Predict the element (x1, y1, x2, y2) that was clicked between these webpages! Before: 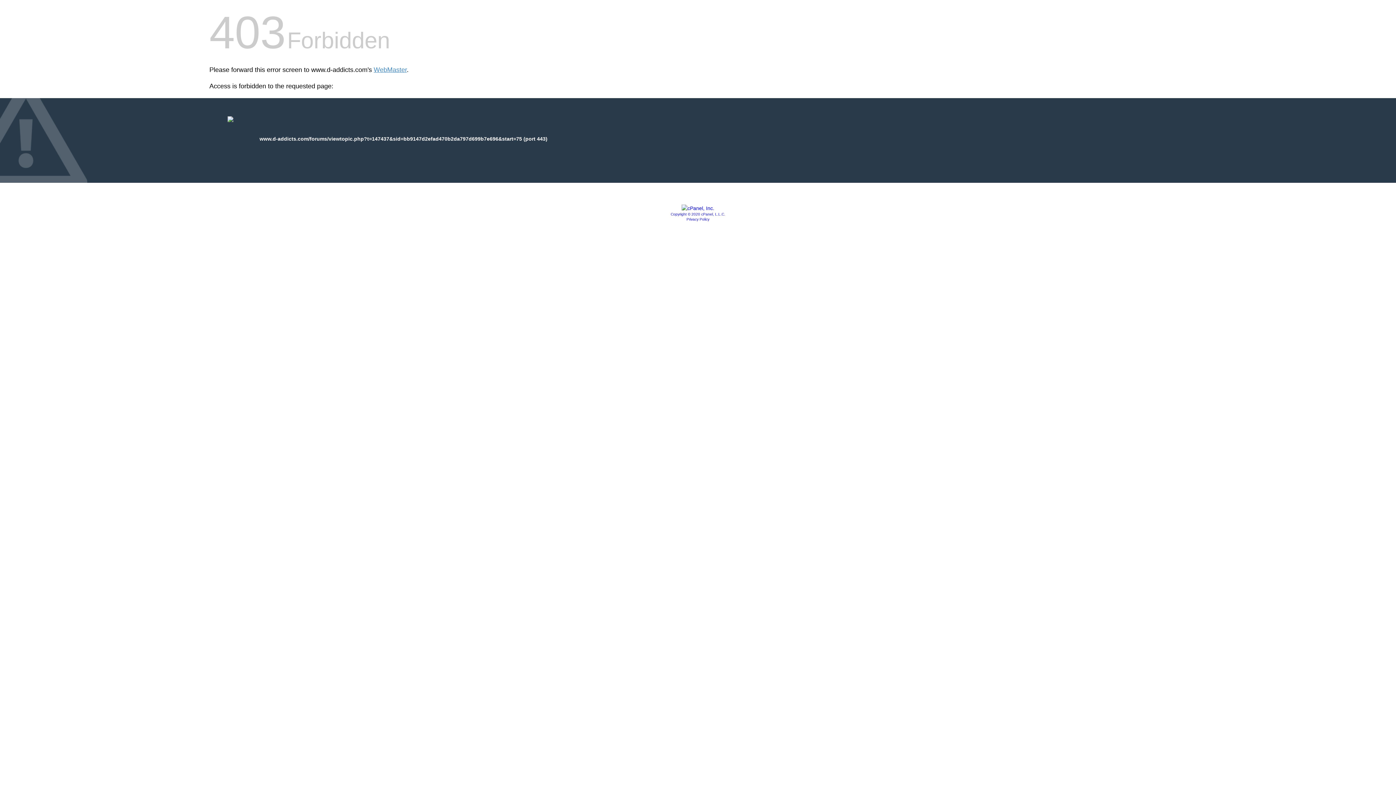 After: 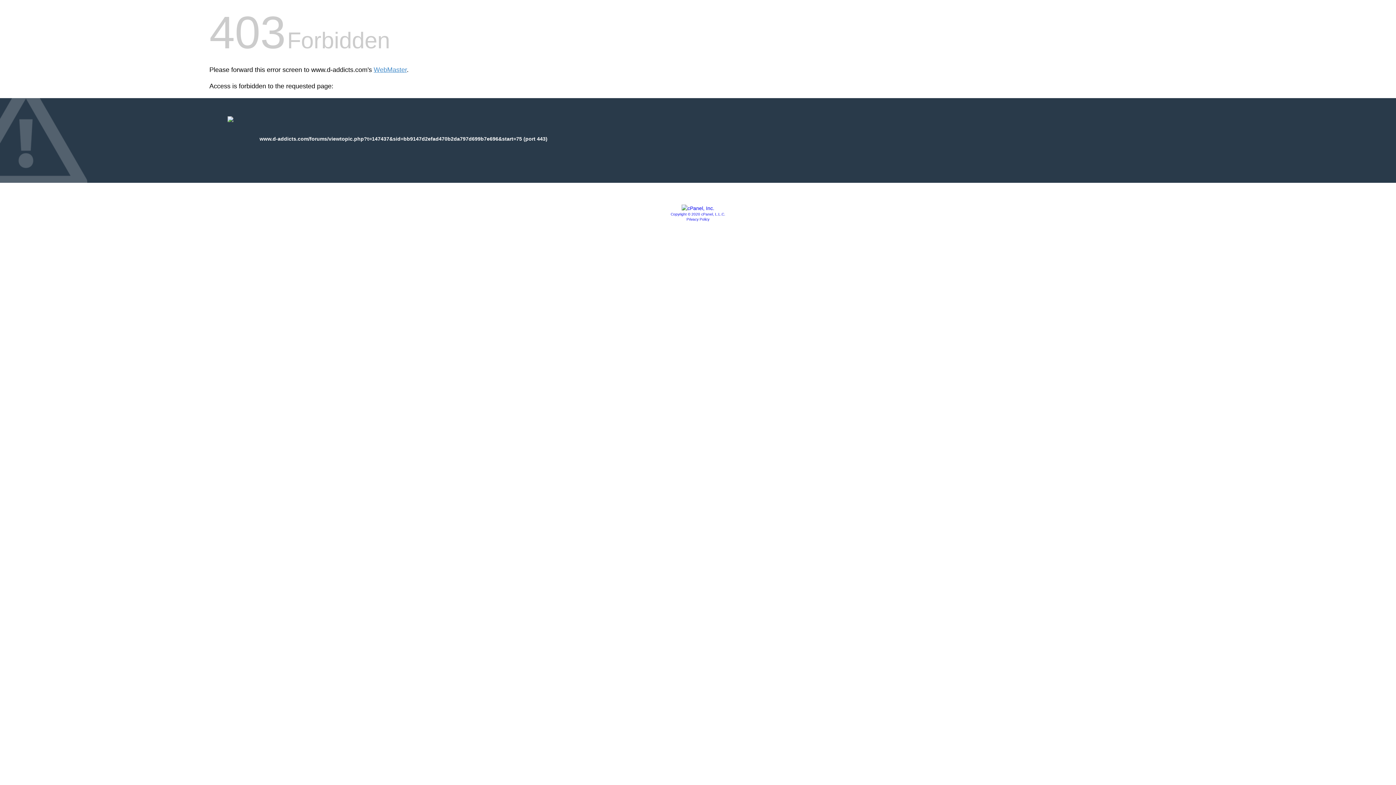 Action: label: Privacy Policy bbox: (686, 217, 709, 221)